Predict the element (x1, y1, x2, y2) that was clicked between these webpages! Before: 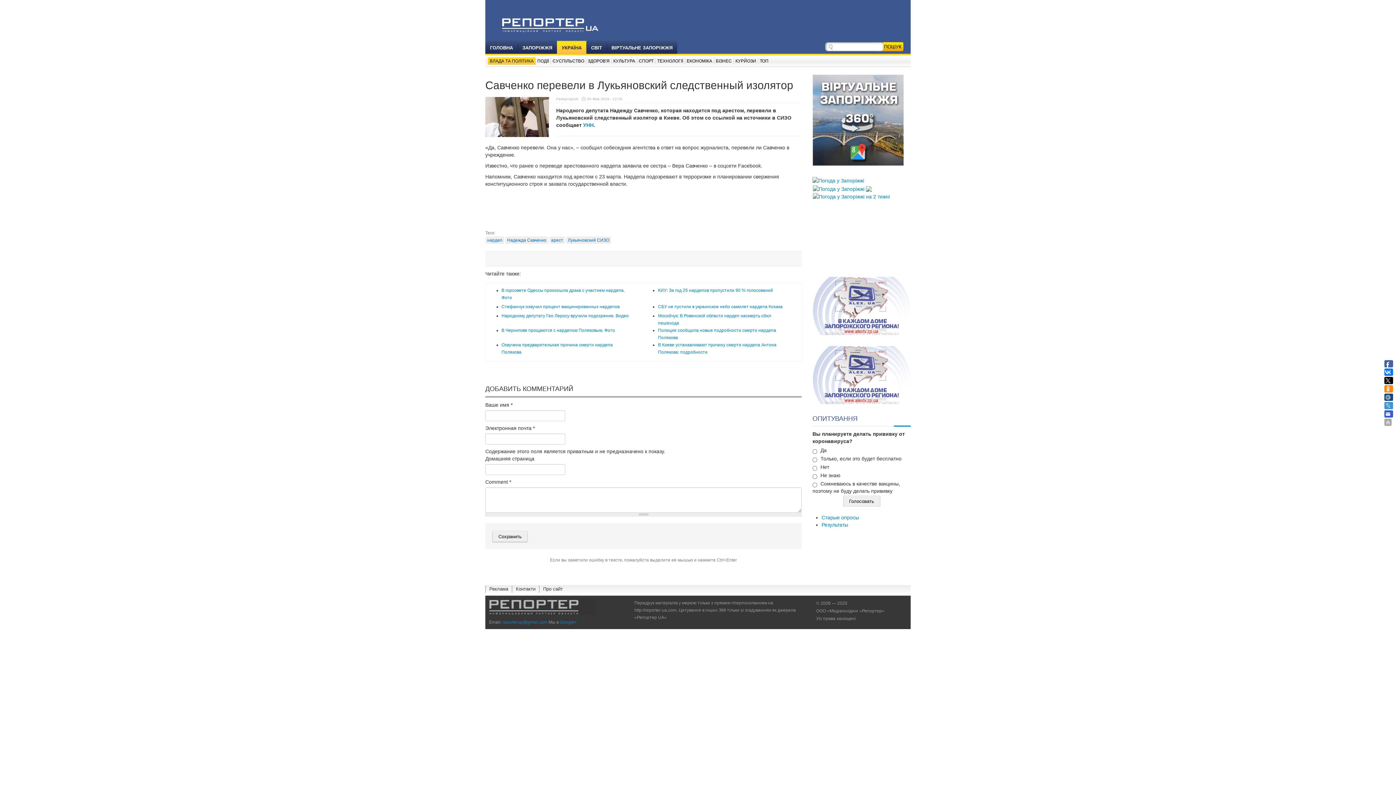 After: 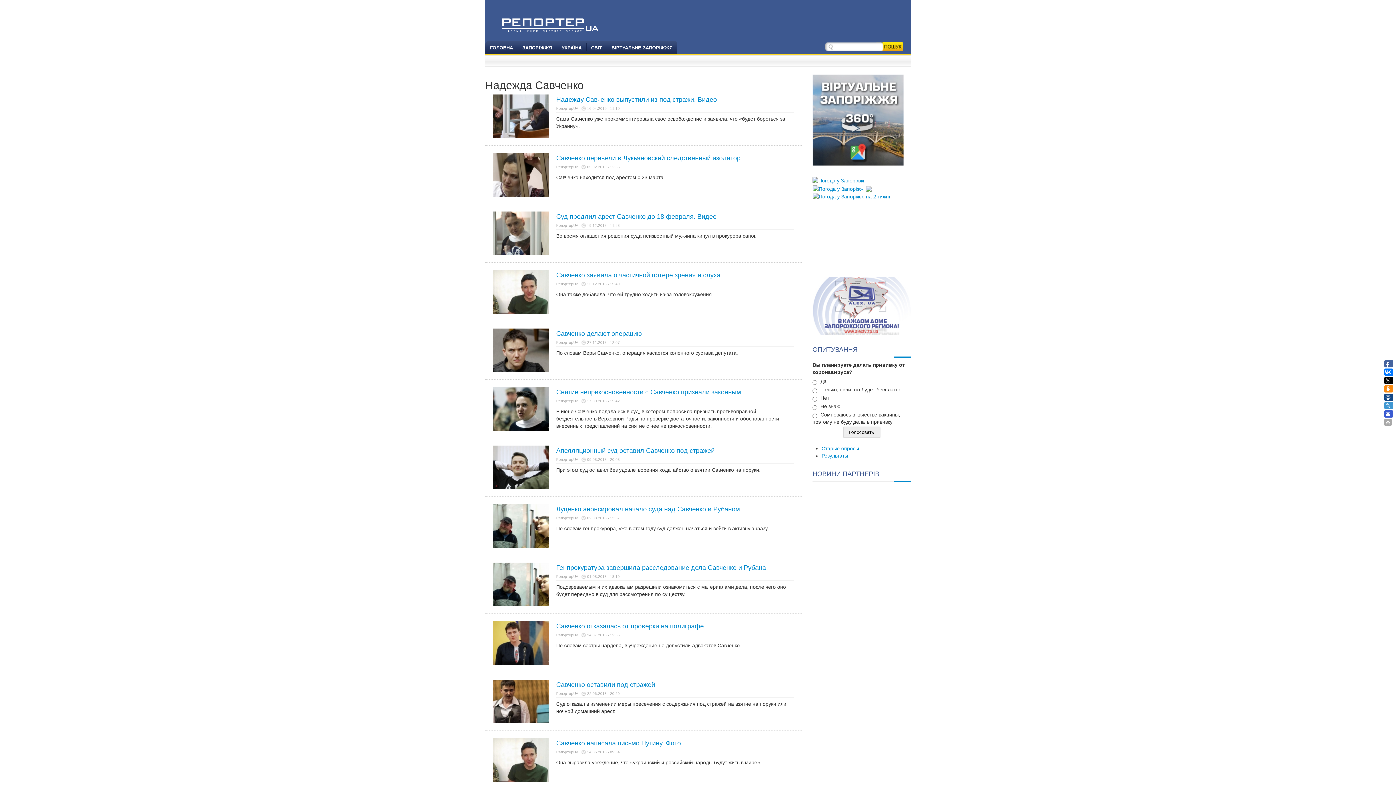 Action: label: Надежда Савченко bbox: (507, 237, 546, 242)